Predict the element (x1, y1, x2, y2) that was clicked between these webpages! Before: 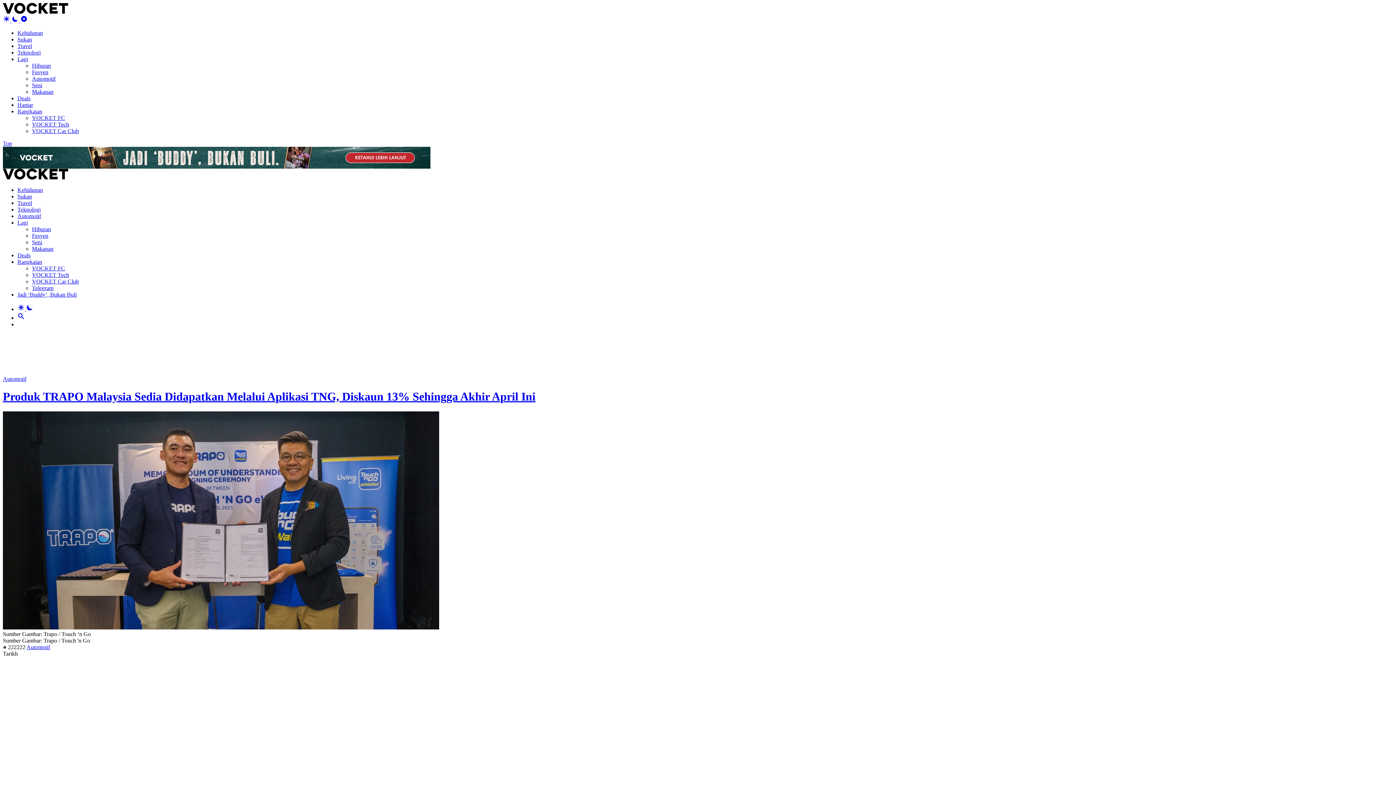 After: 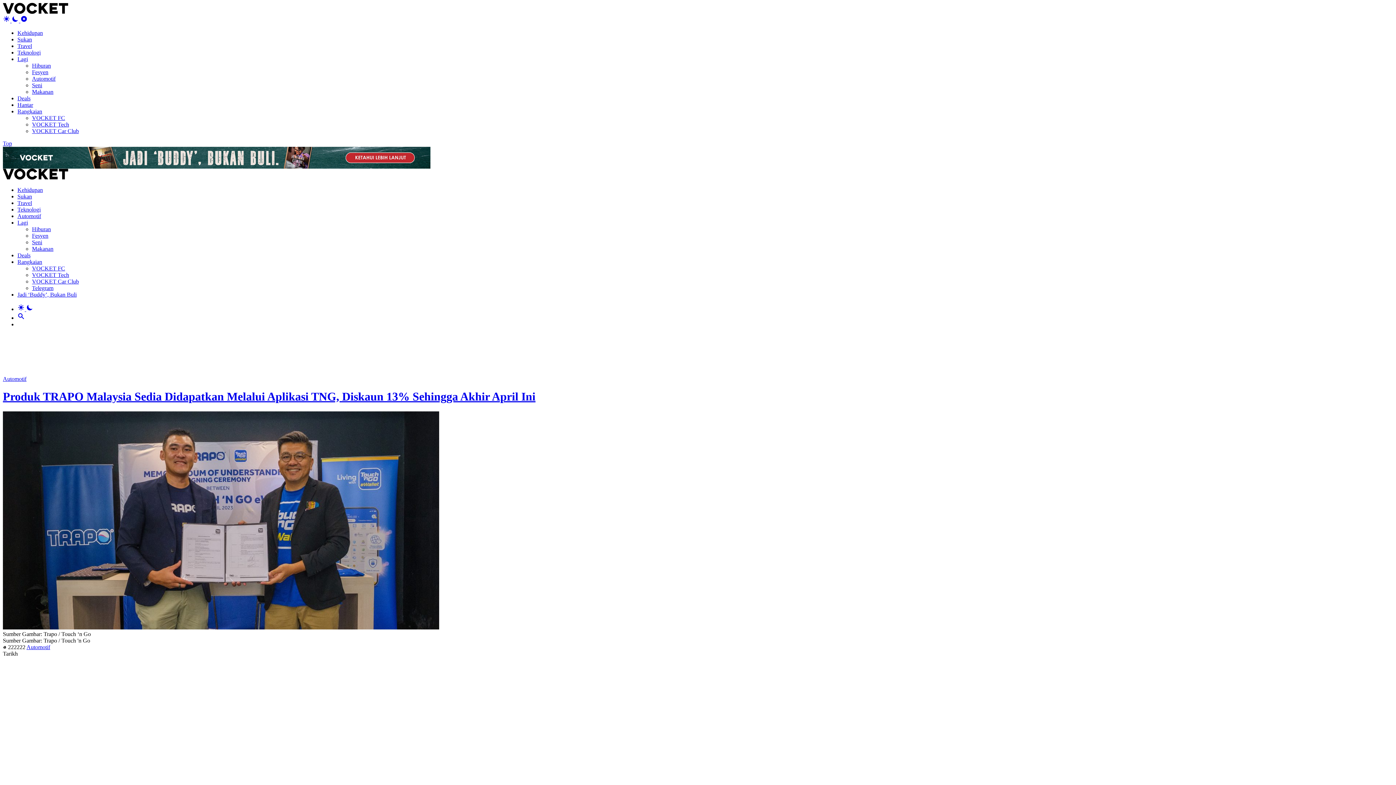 Action: label: Close mobile menu bbox: (20, 17, 27, 23)